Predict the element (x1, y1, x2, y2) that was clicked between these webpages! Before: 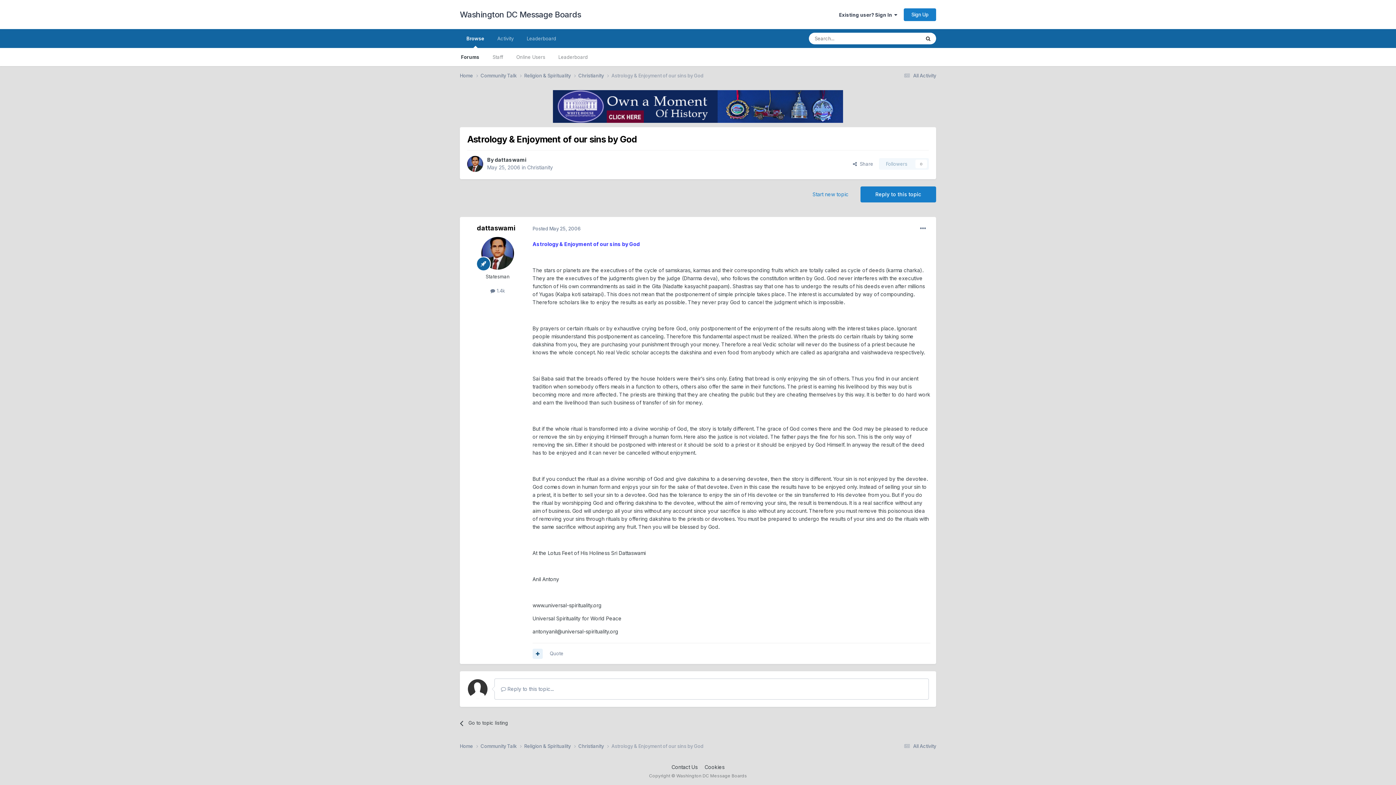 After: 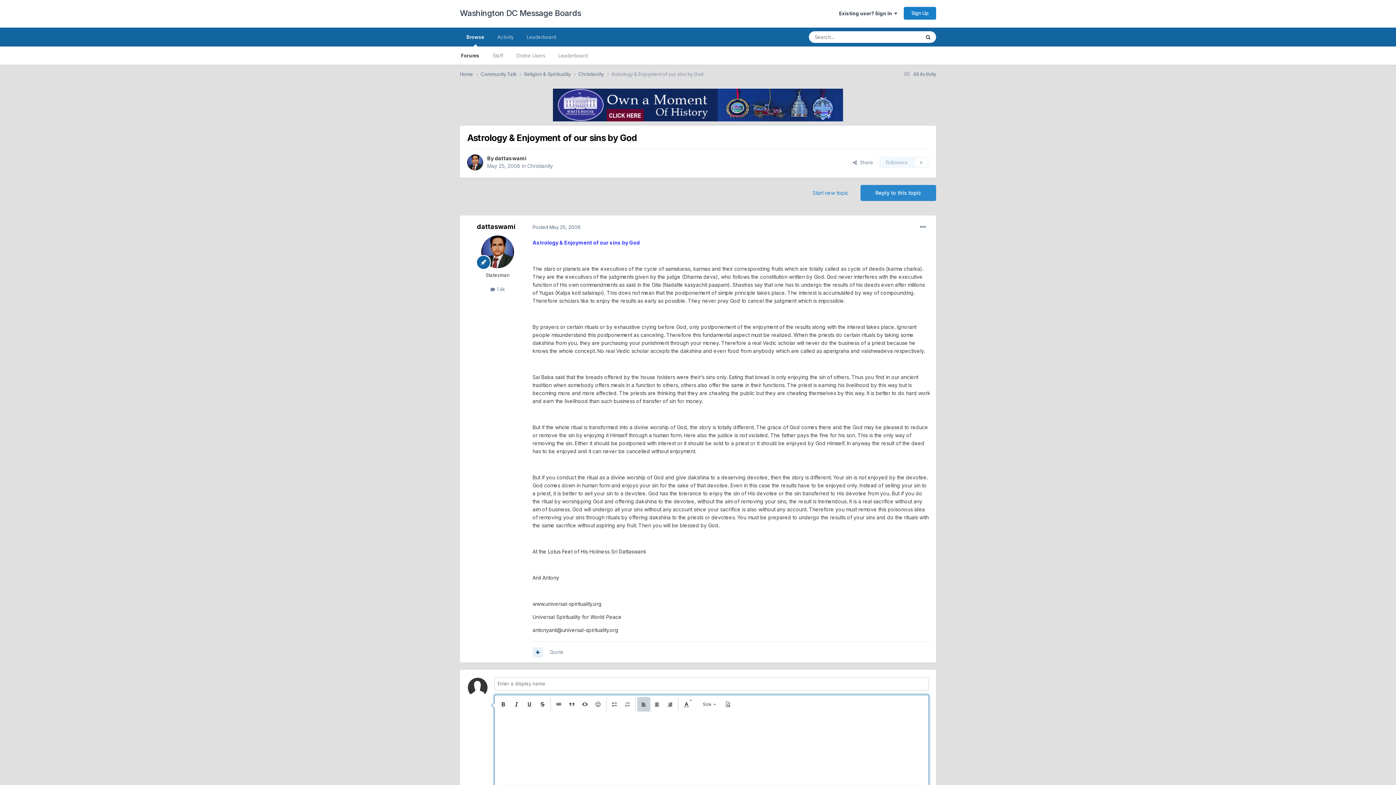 Action: label: Reply to this topic bbox: (860, 186, 936, 202)